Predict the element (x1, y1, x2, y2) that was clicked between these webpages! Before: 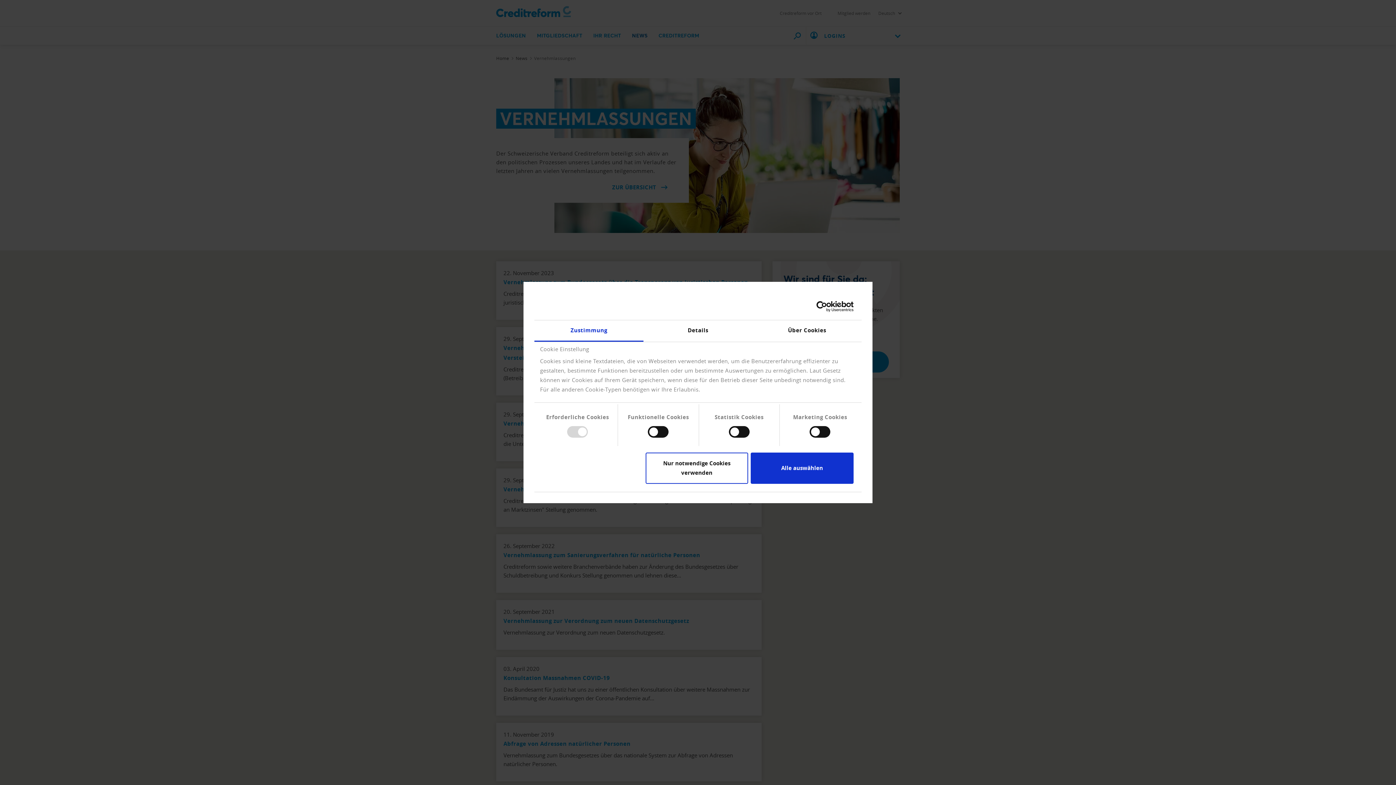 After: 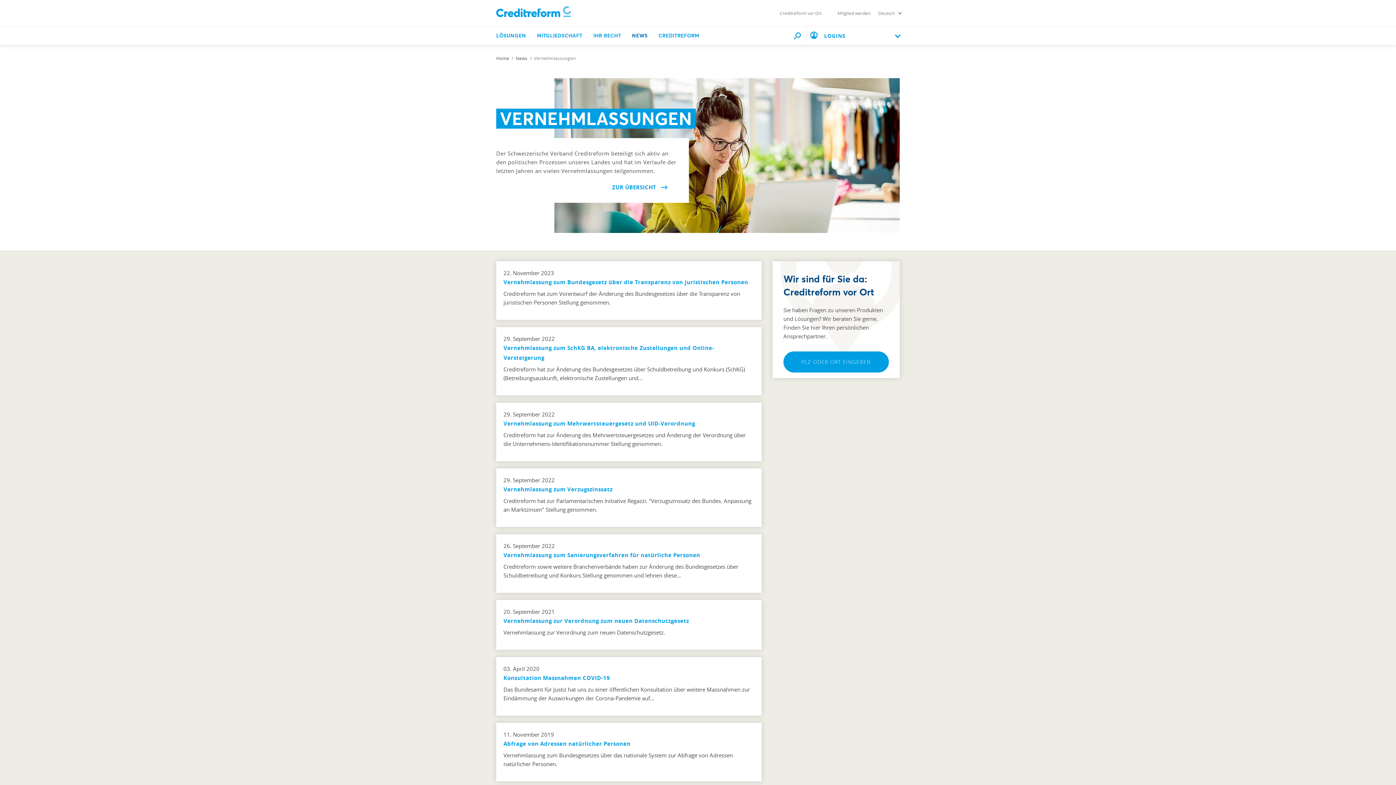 Action: label: Alle auswählen bbox: (751, 452, 853, 484)